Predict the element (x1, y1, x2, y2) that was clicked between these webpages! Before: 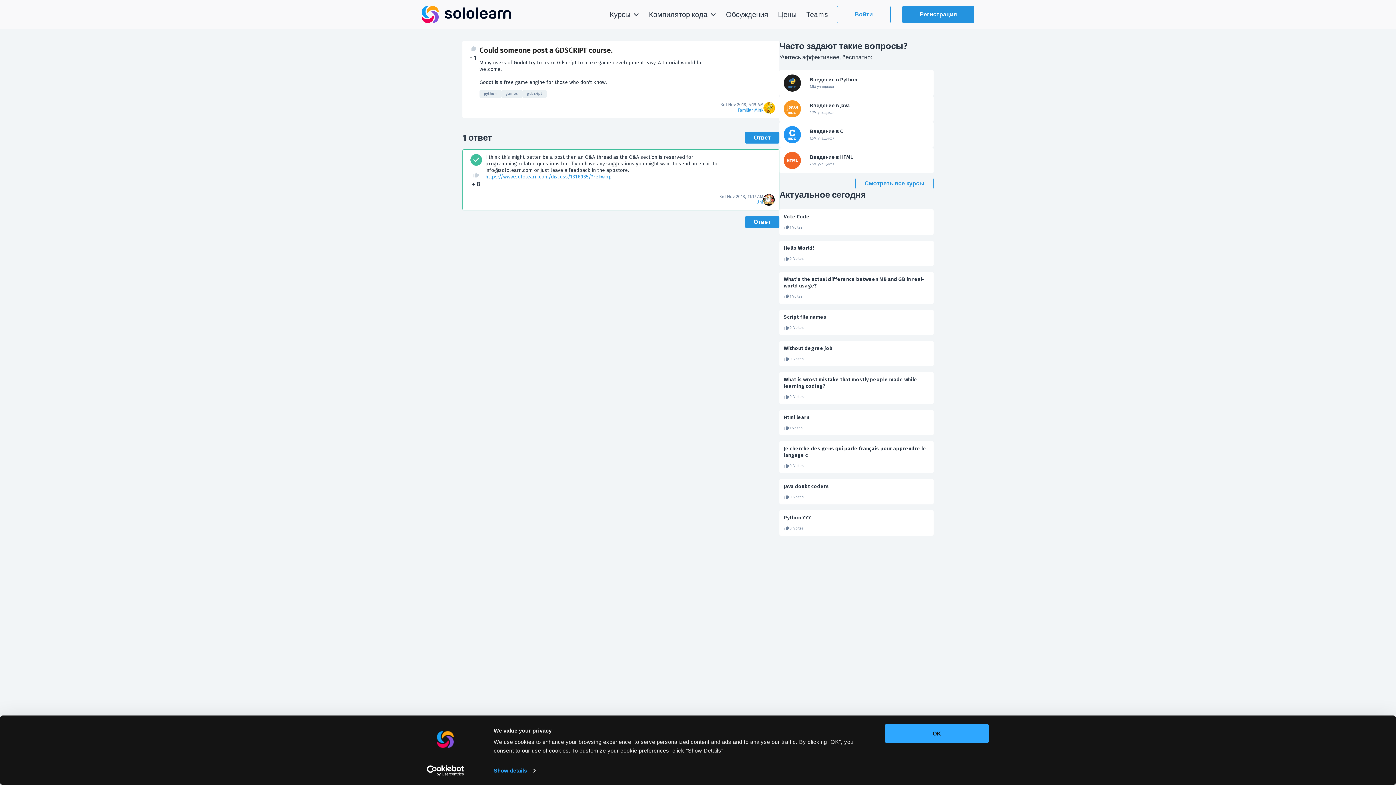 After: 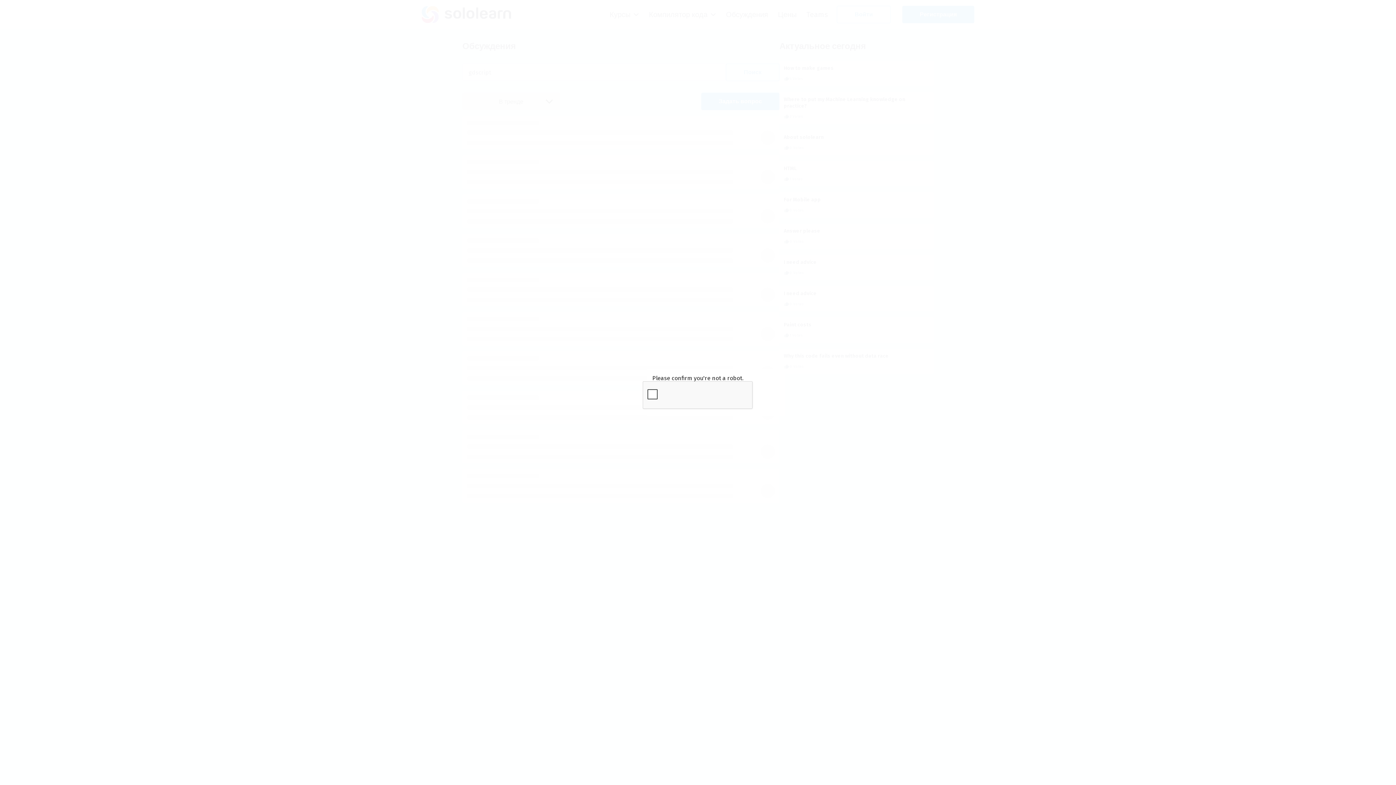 Action: label: gdscript bbox: (522, 90, 546, 97)